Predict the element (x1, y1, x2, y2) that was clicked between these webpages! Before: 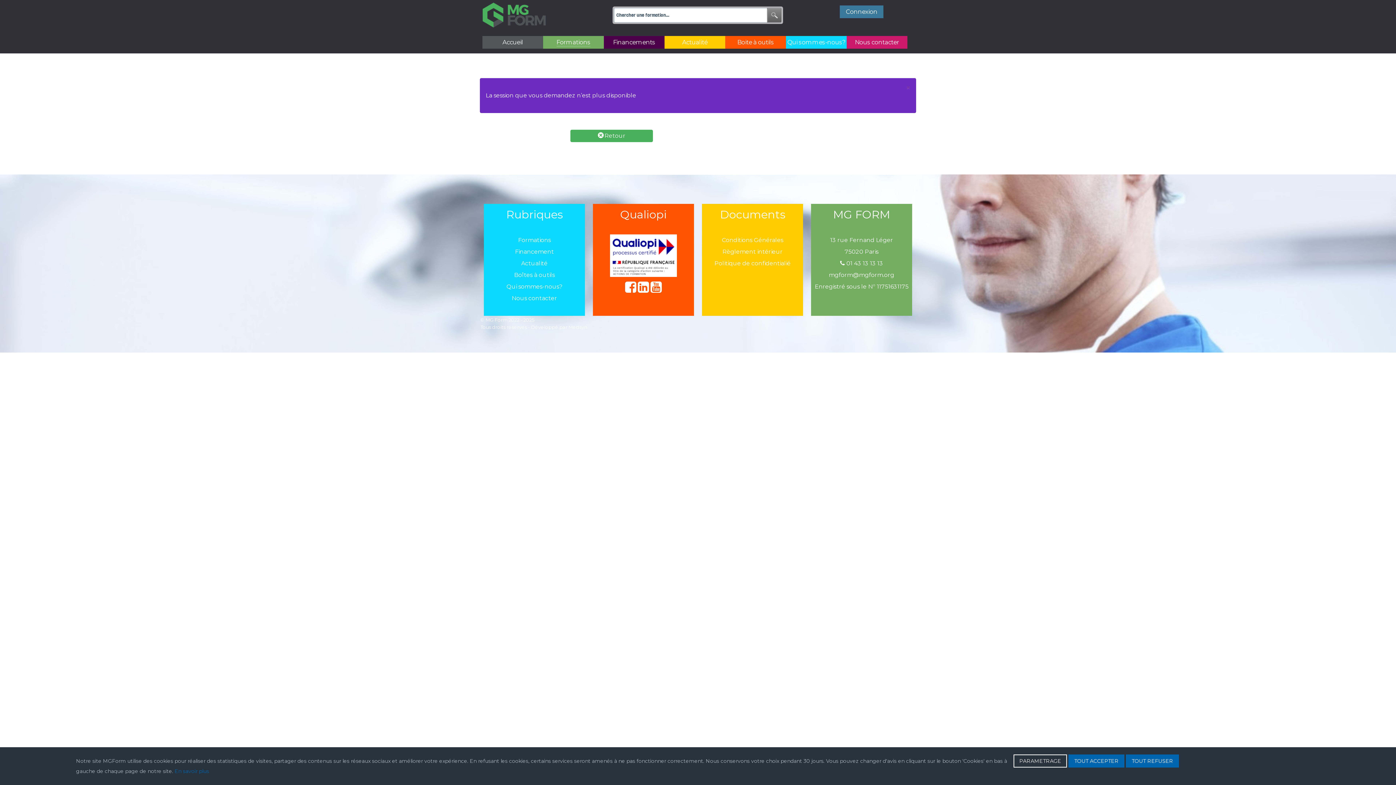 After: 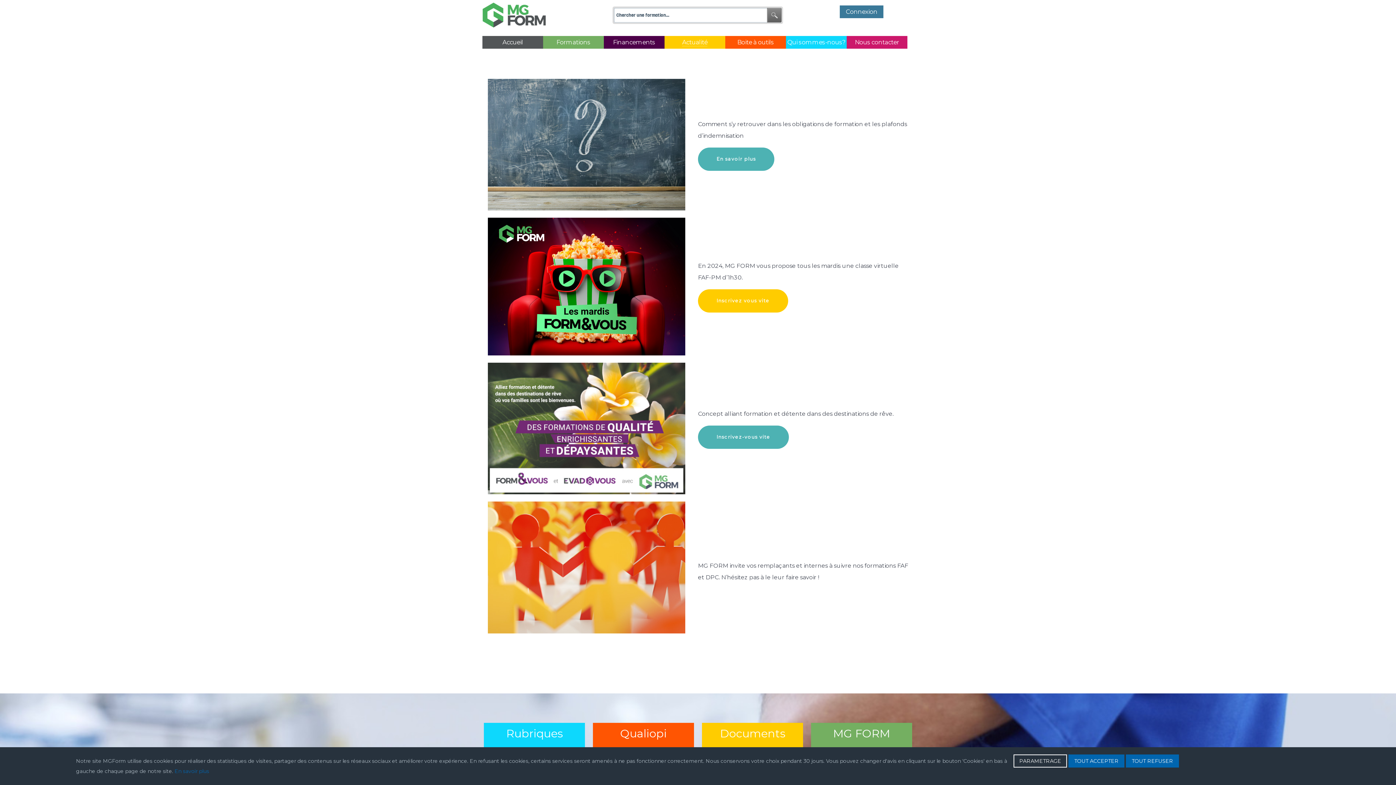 Action: bbox: (664, 36, 725, 48) label: Actualité